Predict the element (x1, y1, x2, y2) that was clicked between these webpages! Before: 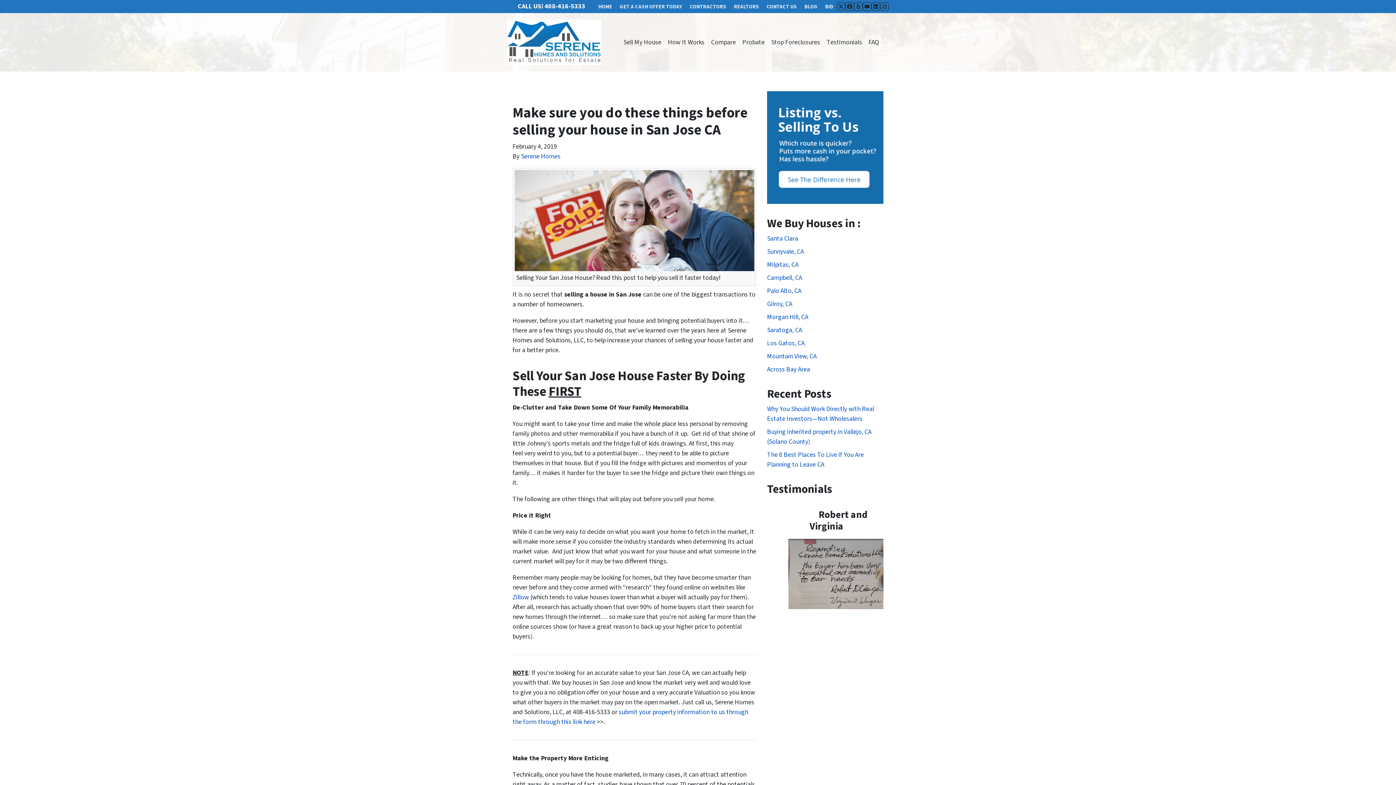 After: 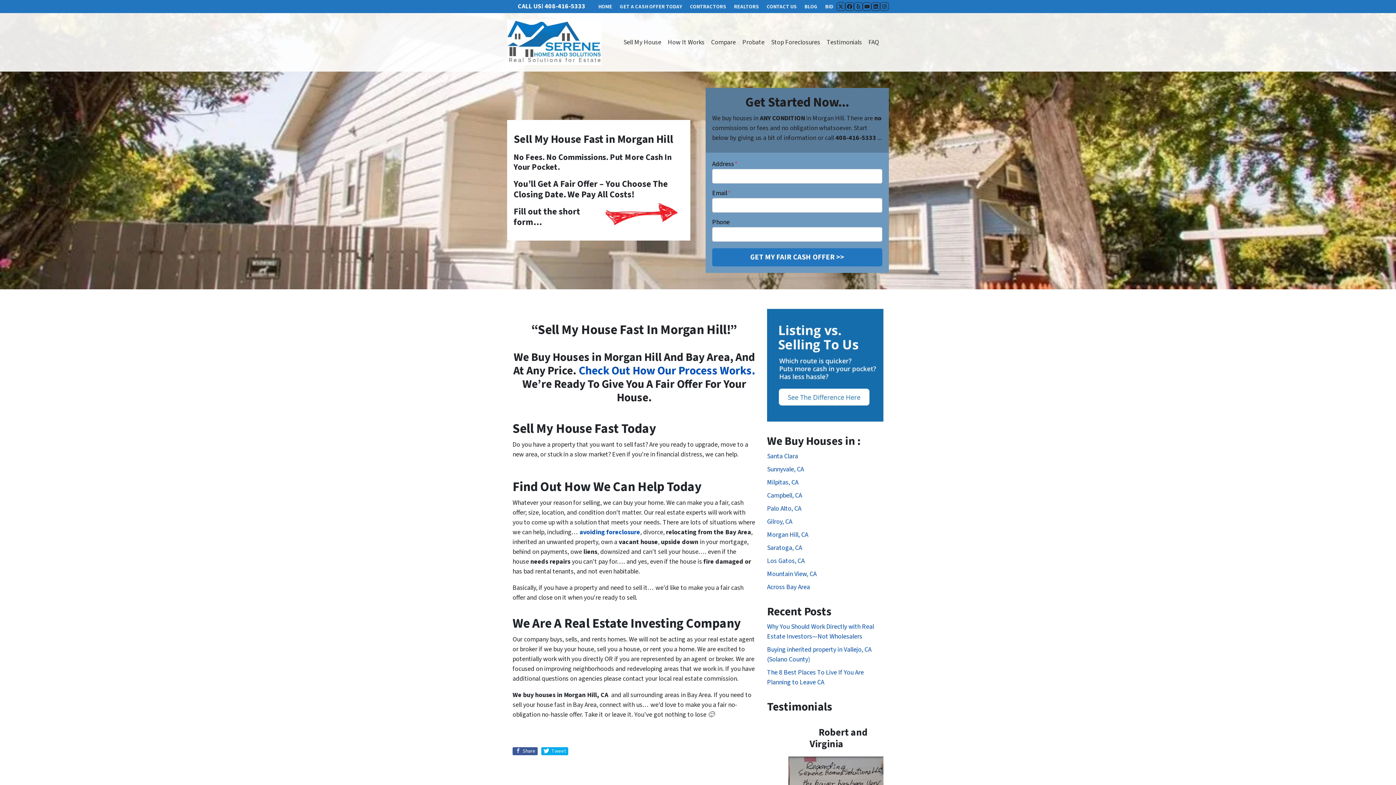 Action: bbox: (767, 312, 808, 321) label: Morgan Hill, CA